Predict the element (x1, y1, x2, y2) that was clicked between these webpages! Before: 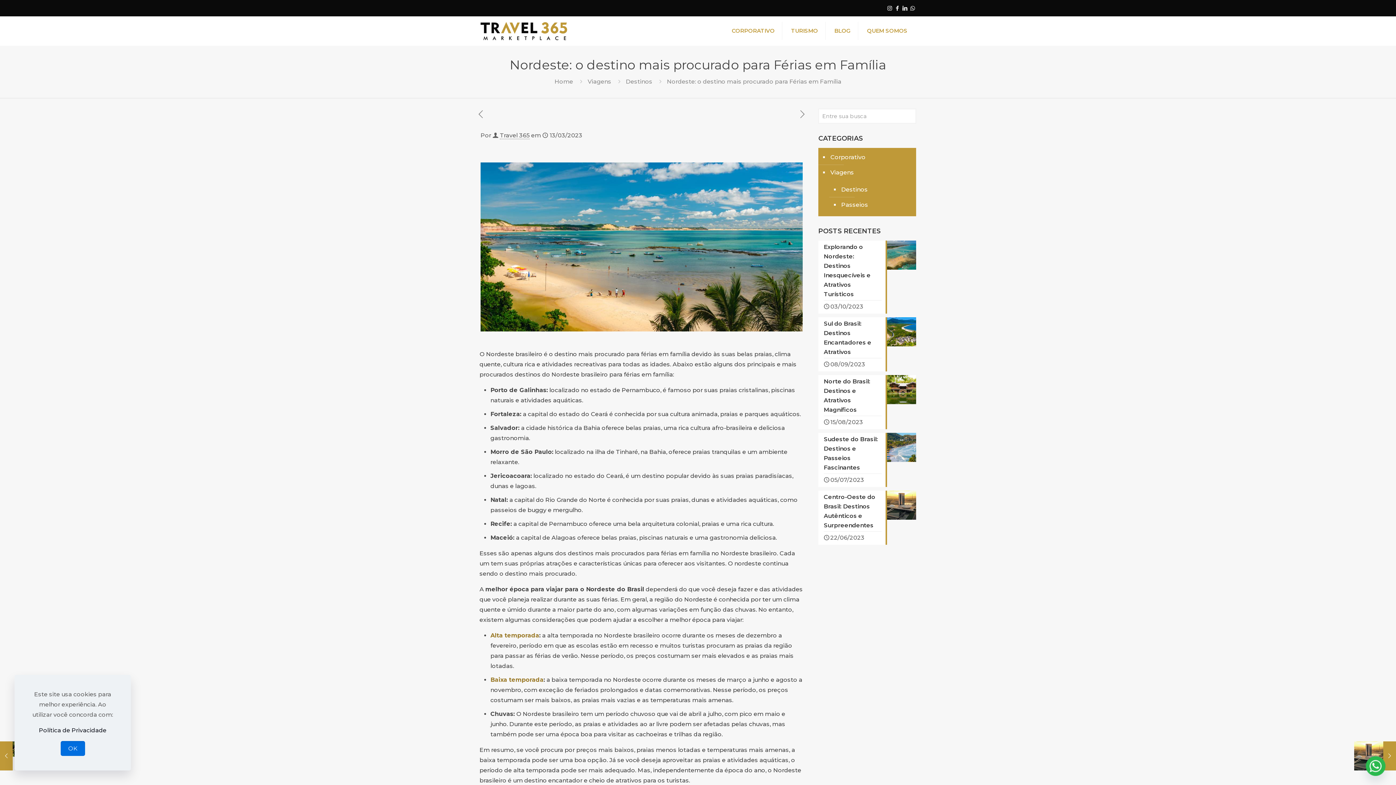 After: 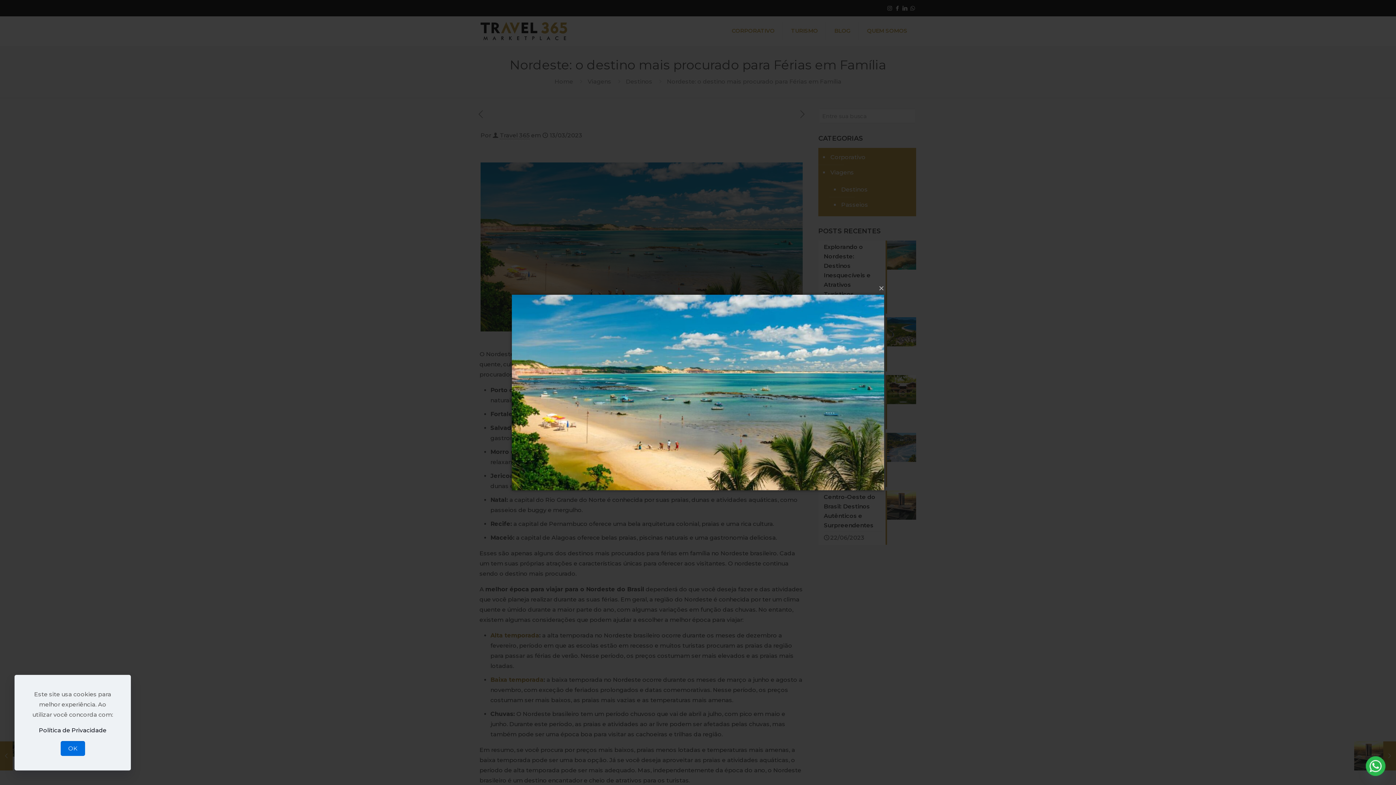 Action: bbox: (480, 162, 802, 331)